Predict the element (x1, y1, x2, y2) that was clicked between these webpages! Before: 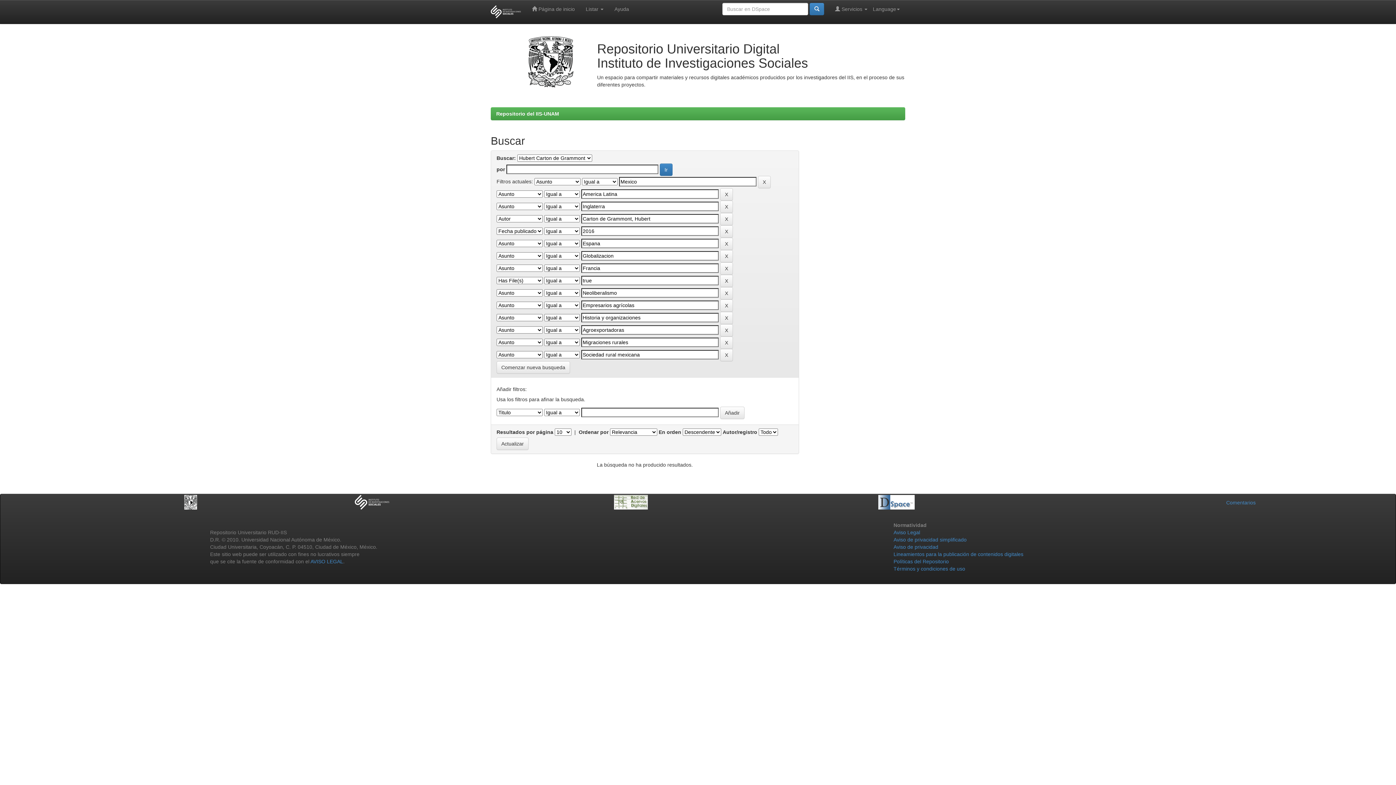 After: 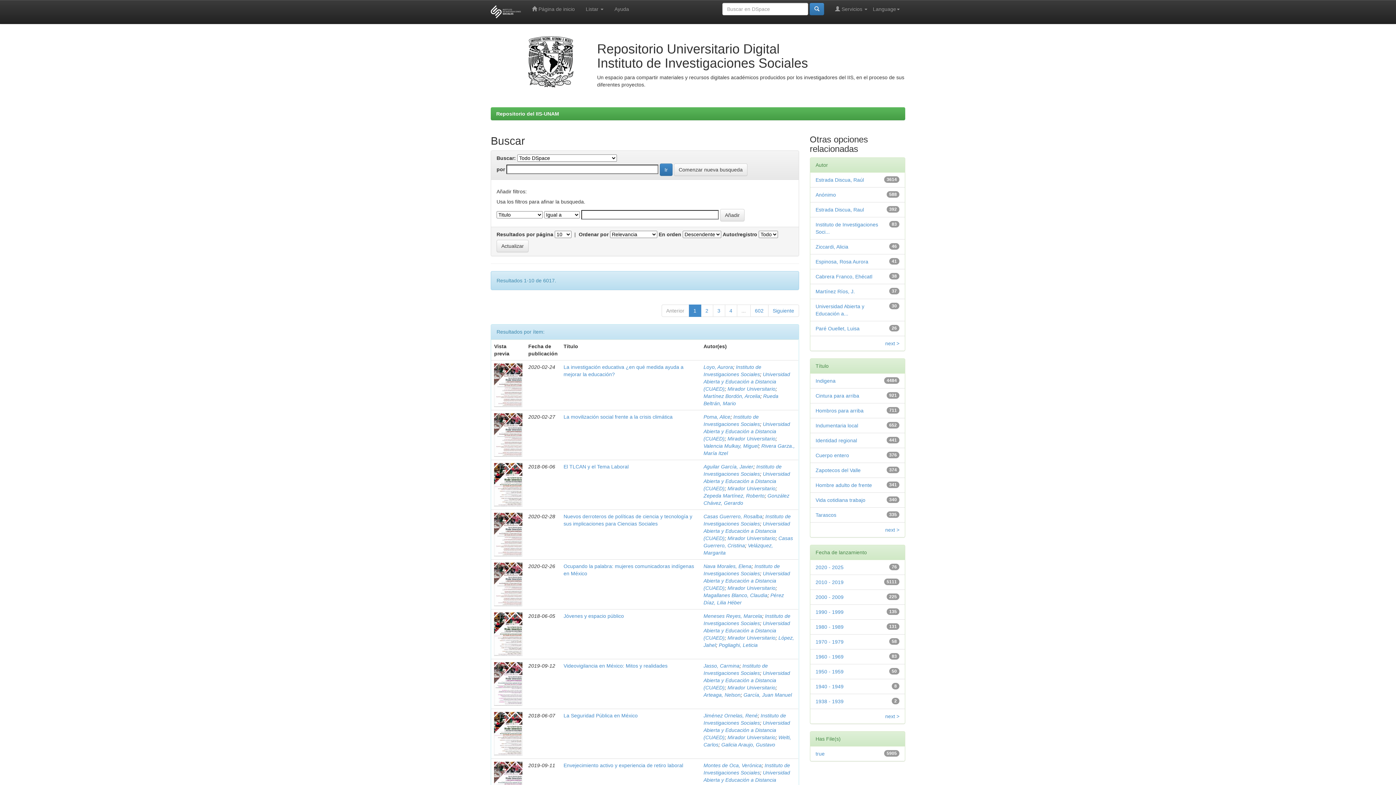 Action: bbox: (809, 2, 824, 15)